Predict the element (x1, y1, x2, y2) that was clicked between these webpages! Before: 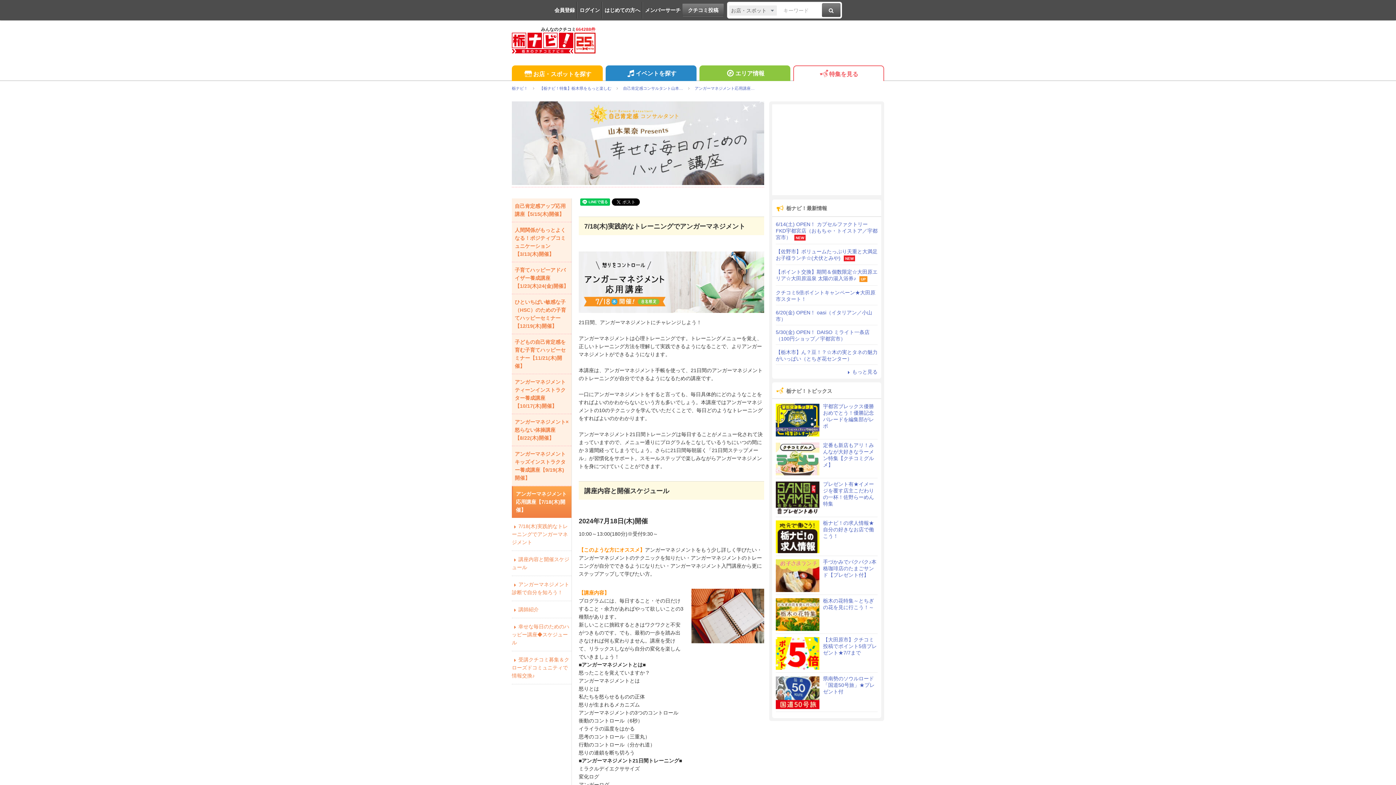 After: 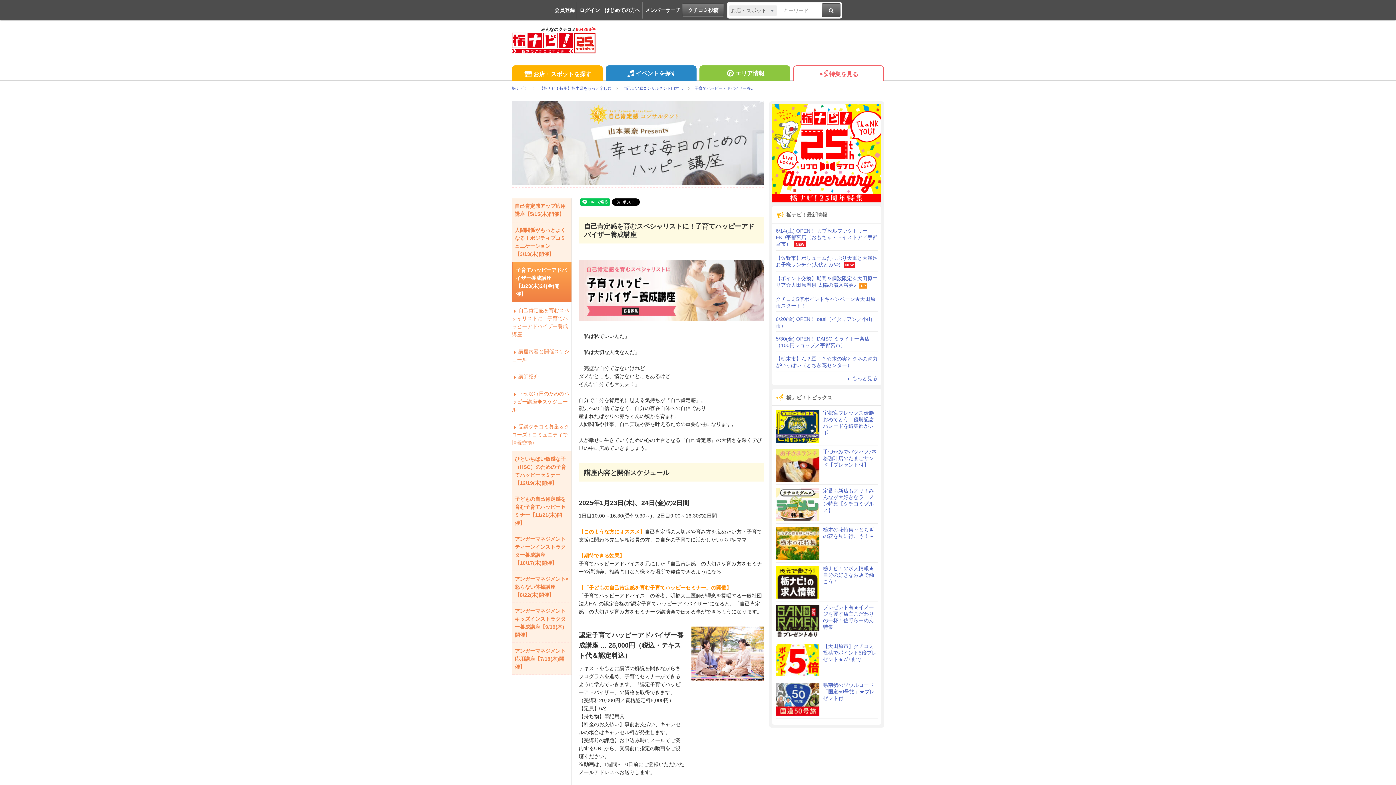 Action: label: 子育てハッピーアドバイザー養成講座【1/23(木)24(金)開催】 bbox: (514, 267, 568, 289)